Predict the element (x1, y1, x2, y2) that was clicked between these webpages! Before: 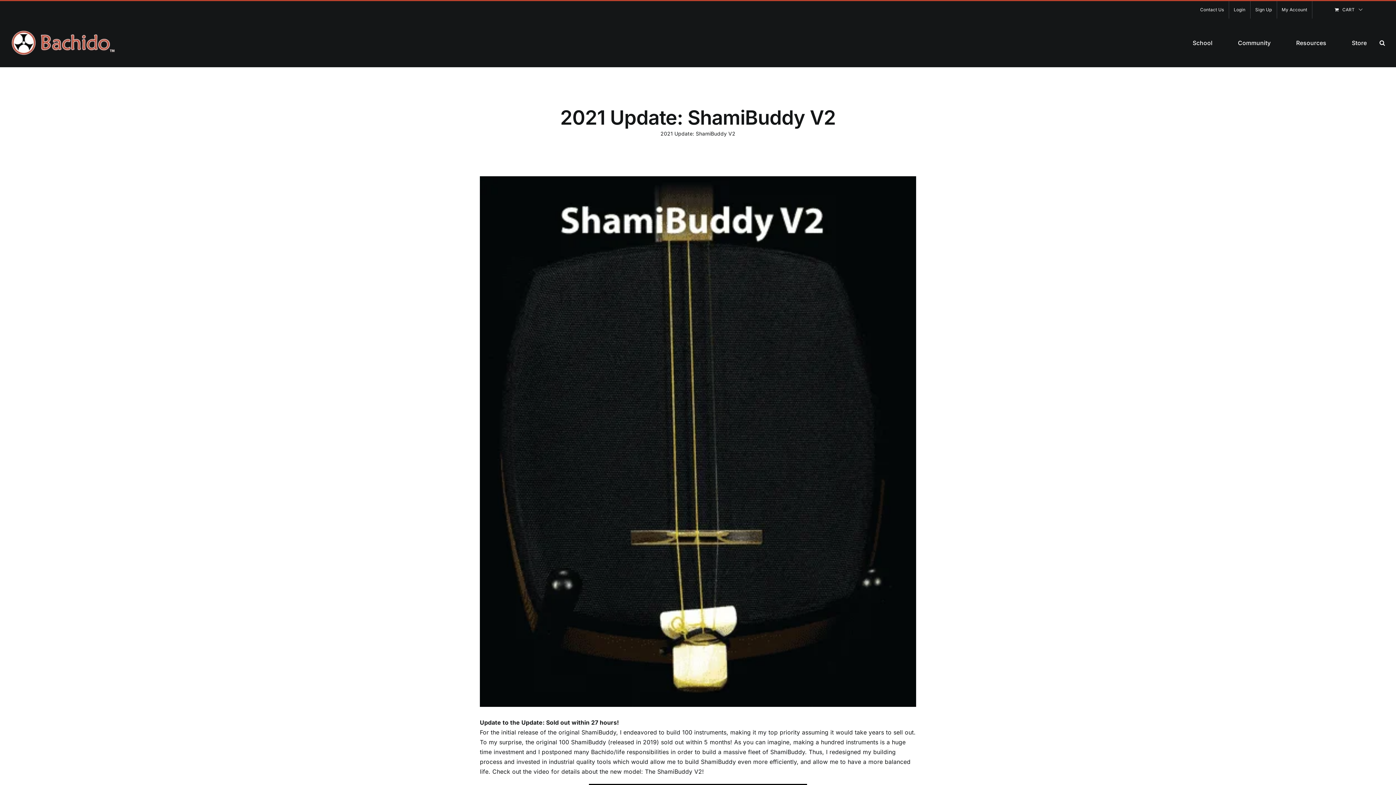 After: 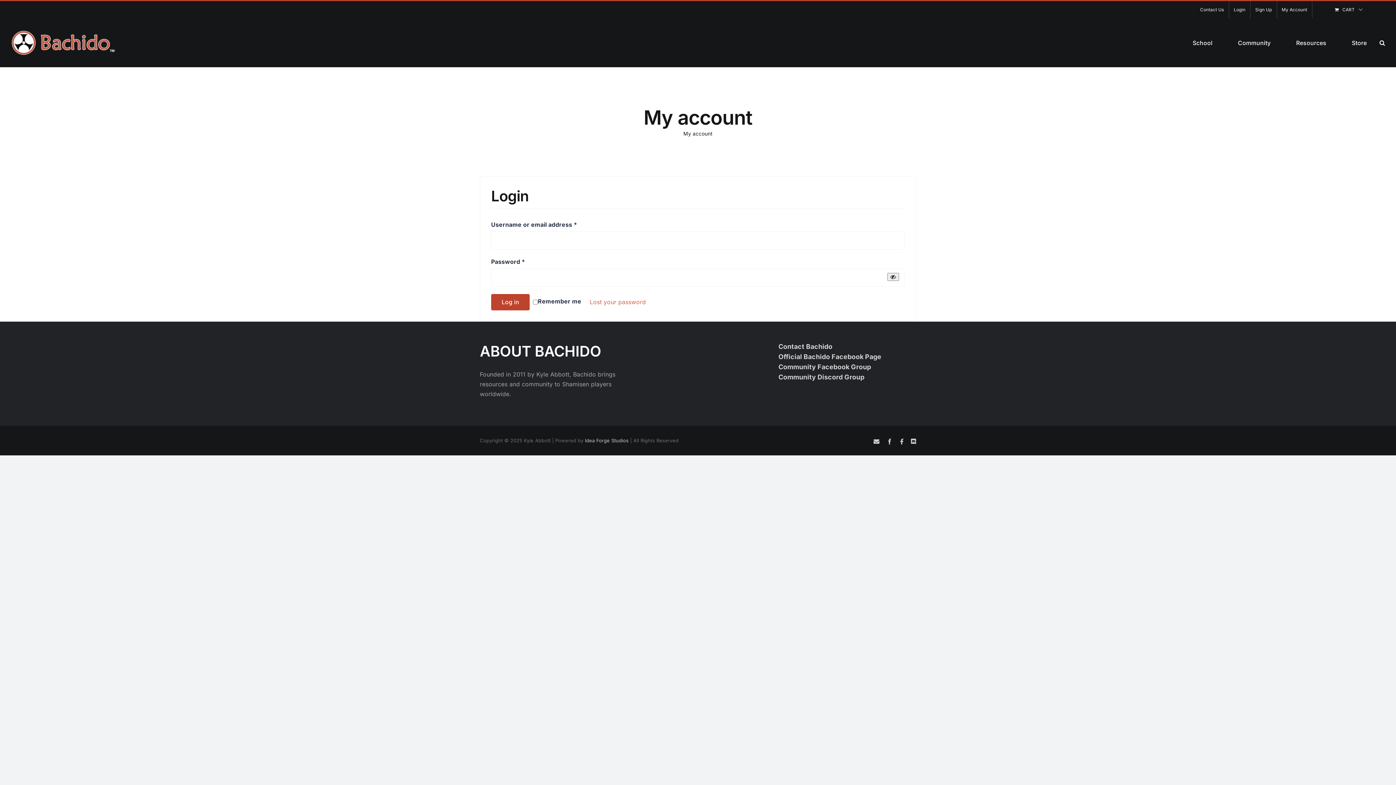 Action: bbox: (1277, 1, 1312, 18) label: My Account